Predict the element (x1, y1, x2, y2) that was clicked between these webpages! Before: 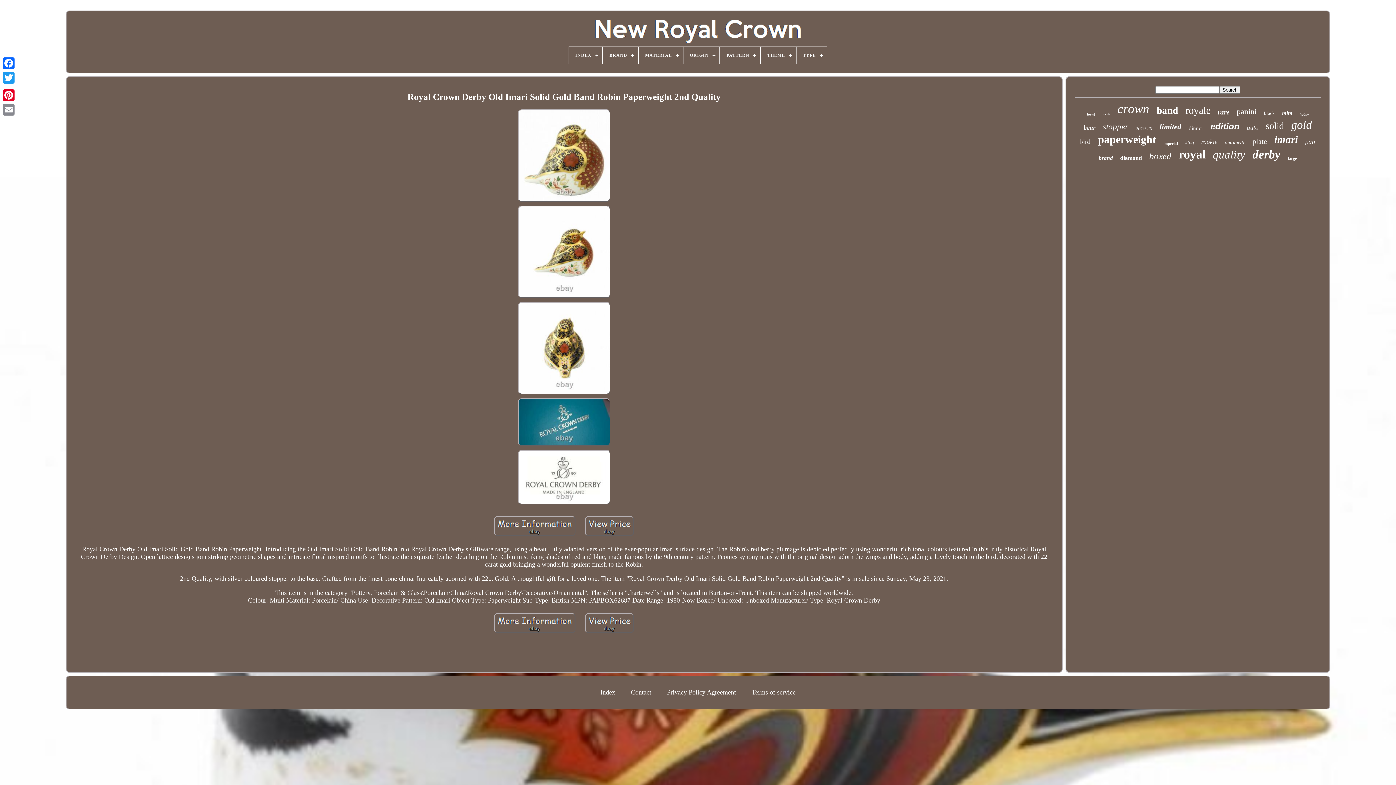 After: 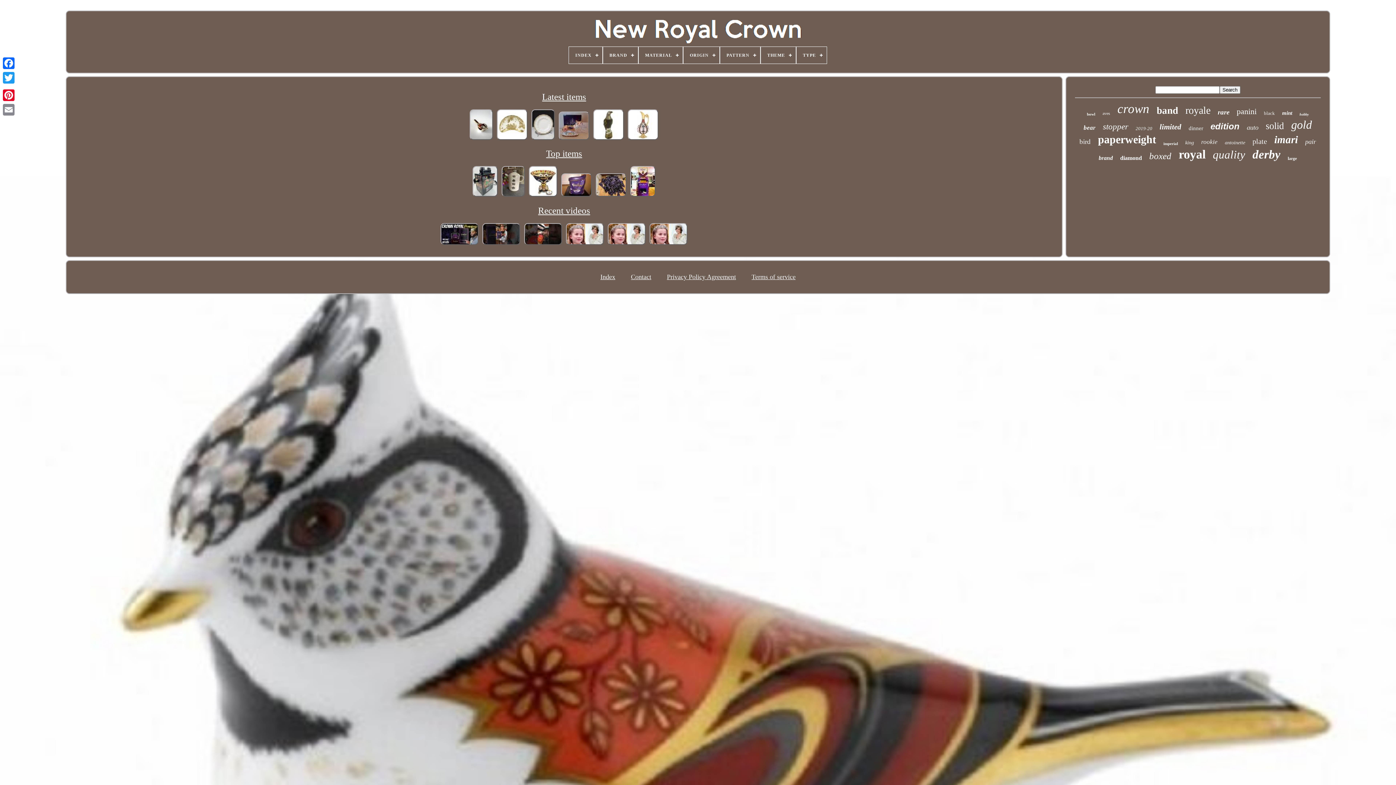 Action: label: Index bbox: (600, 689, 615, 696)